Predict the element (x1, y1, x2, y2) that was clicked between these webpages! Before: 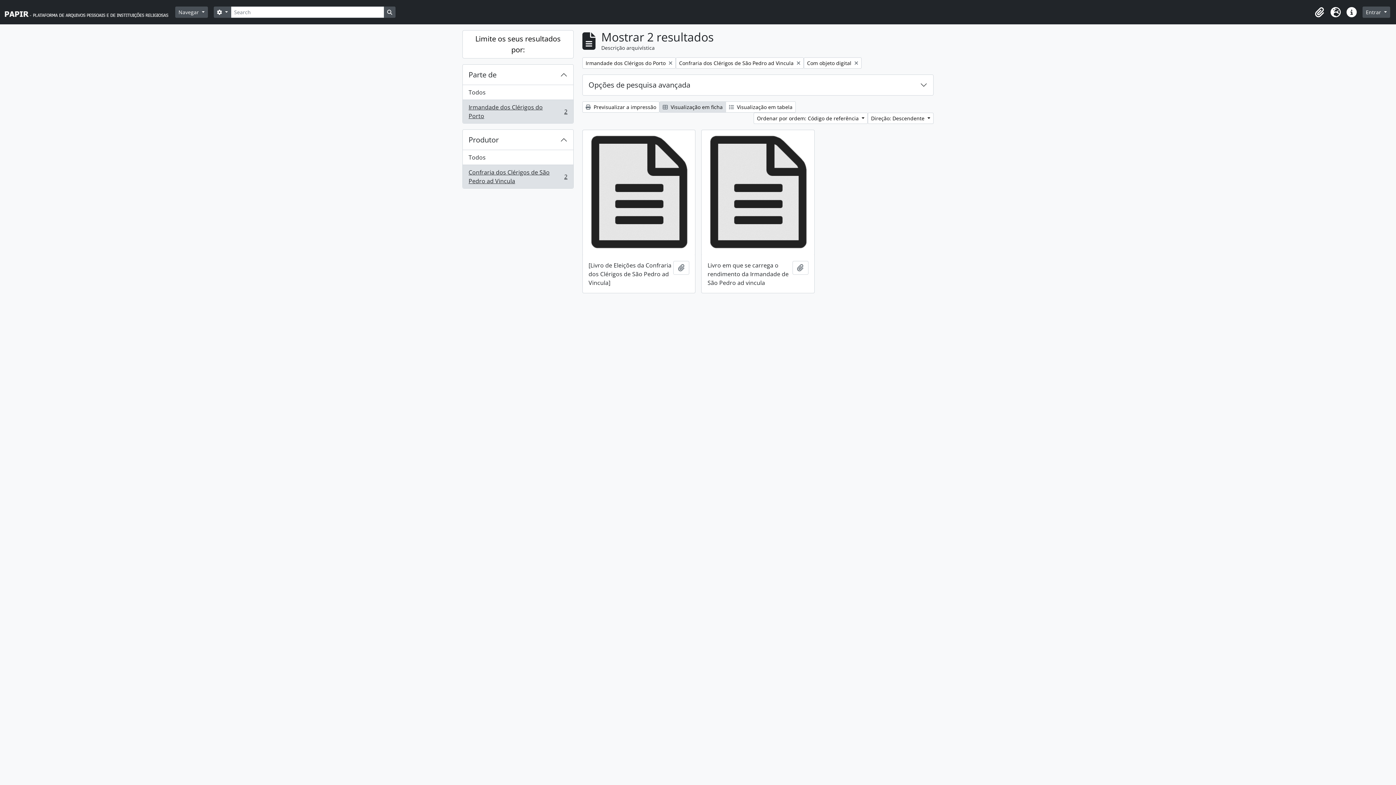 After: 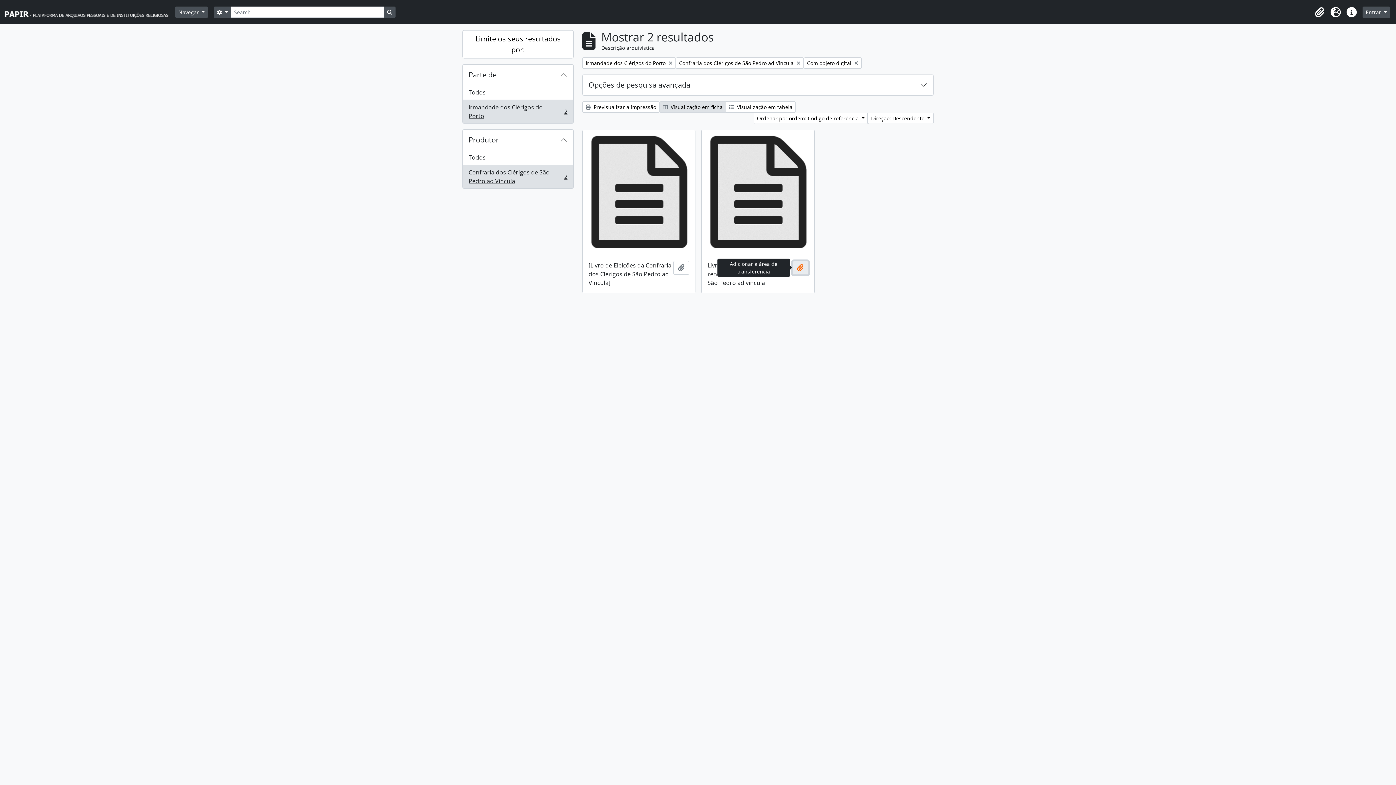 Action: label: Adicionar à área de transferência bbox: (792, 260, 808, 274)